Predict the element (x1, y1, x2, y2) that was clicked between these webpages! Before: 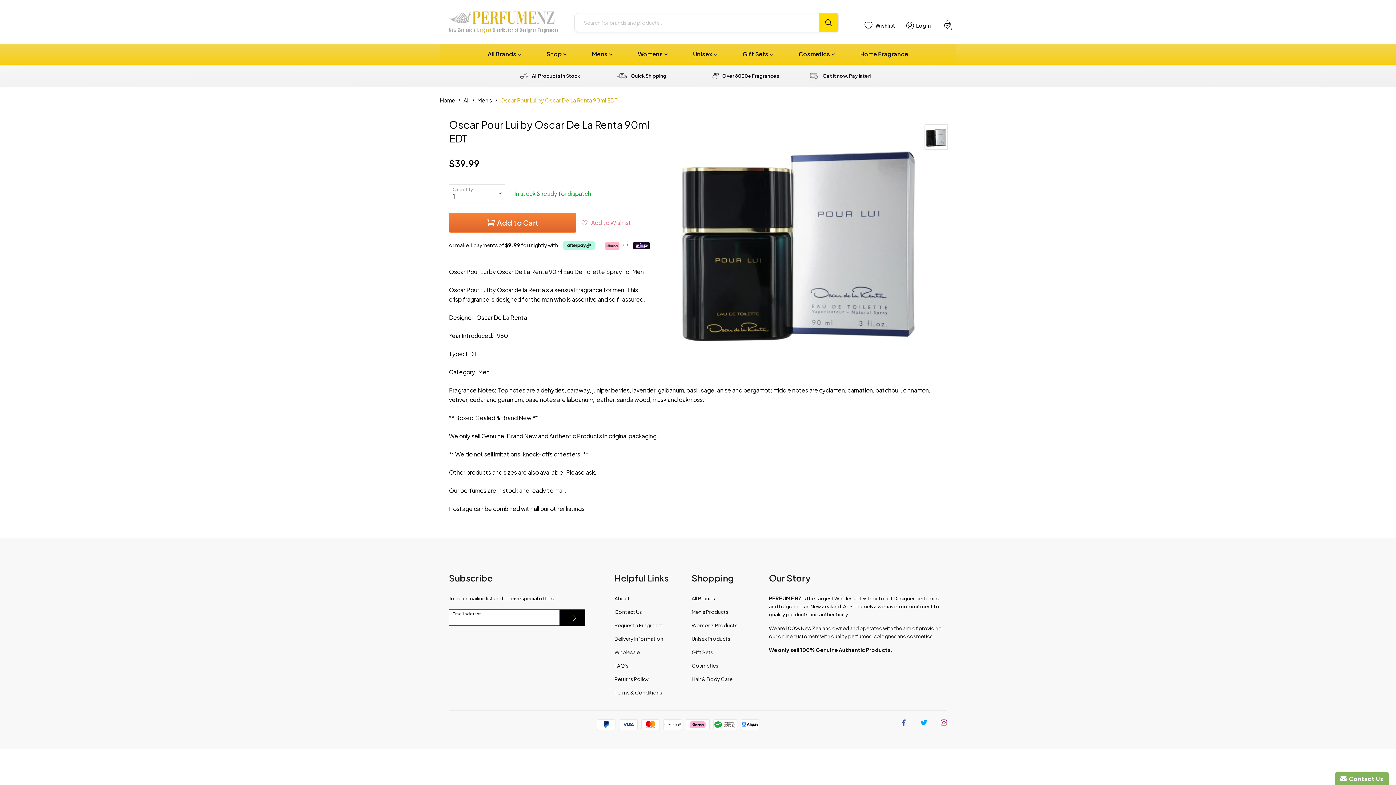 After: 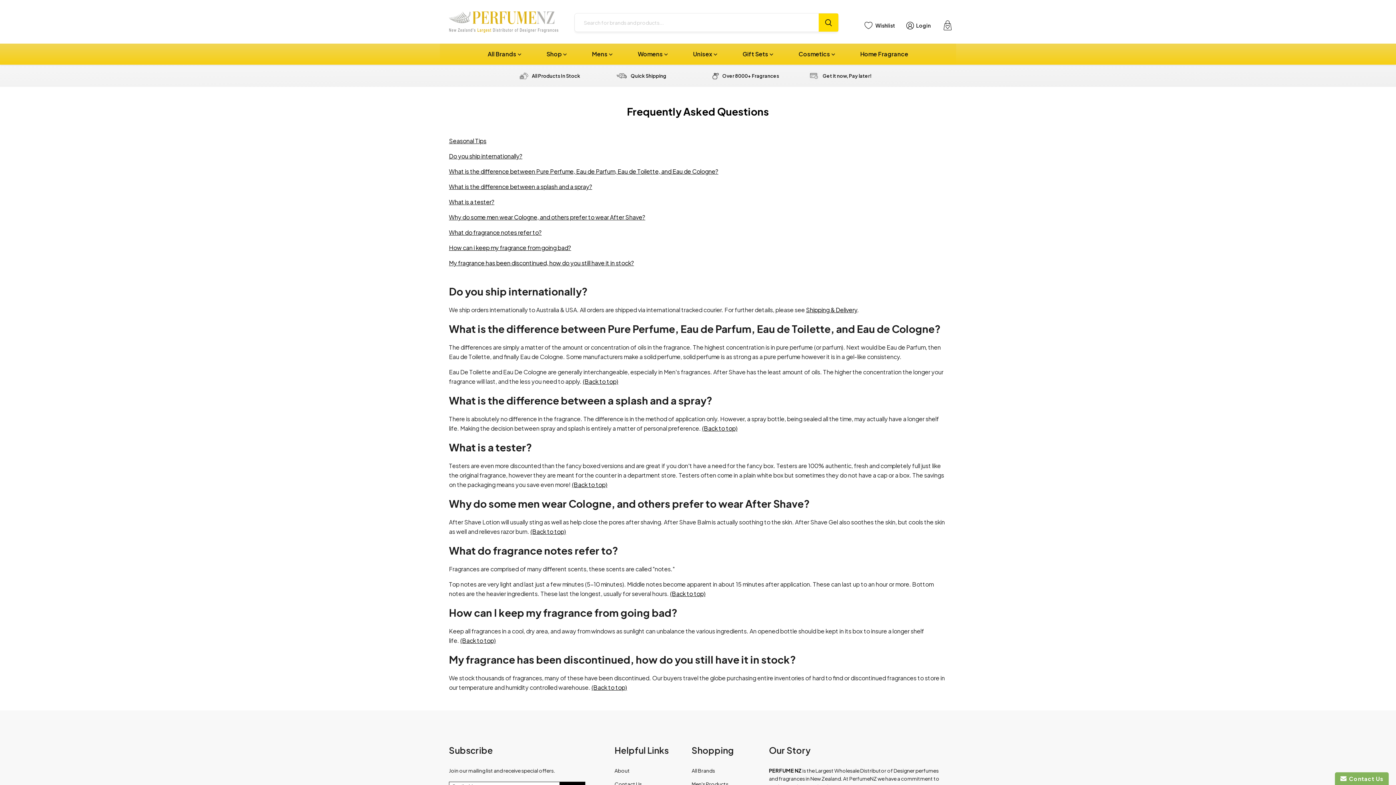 Action: label: FAQ's bbox: (614, 662, 628, 669)